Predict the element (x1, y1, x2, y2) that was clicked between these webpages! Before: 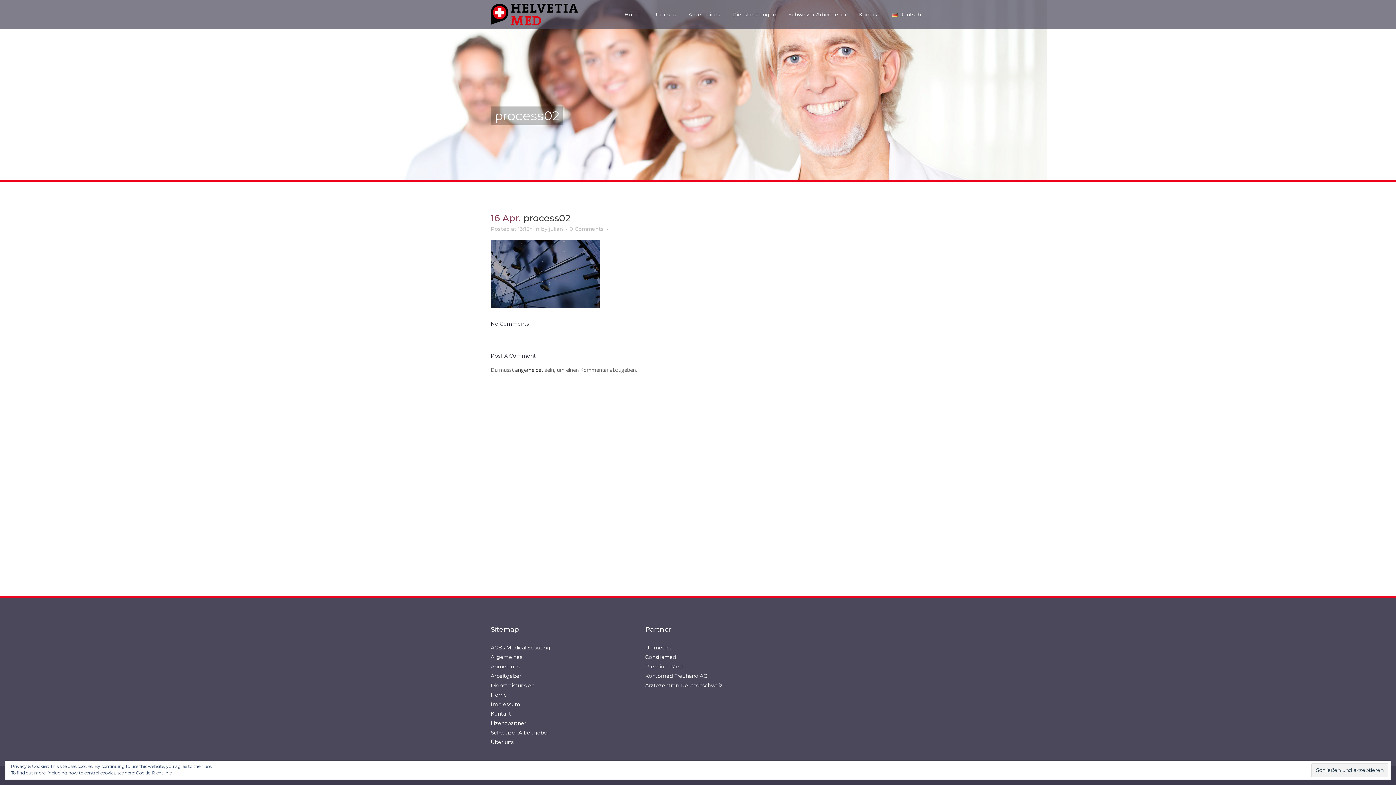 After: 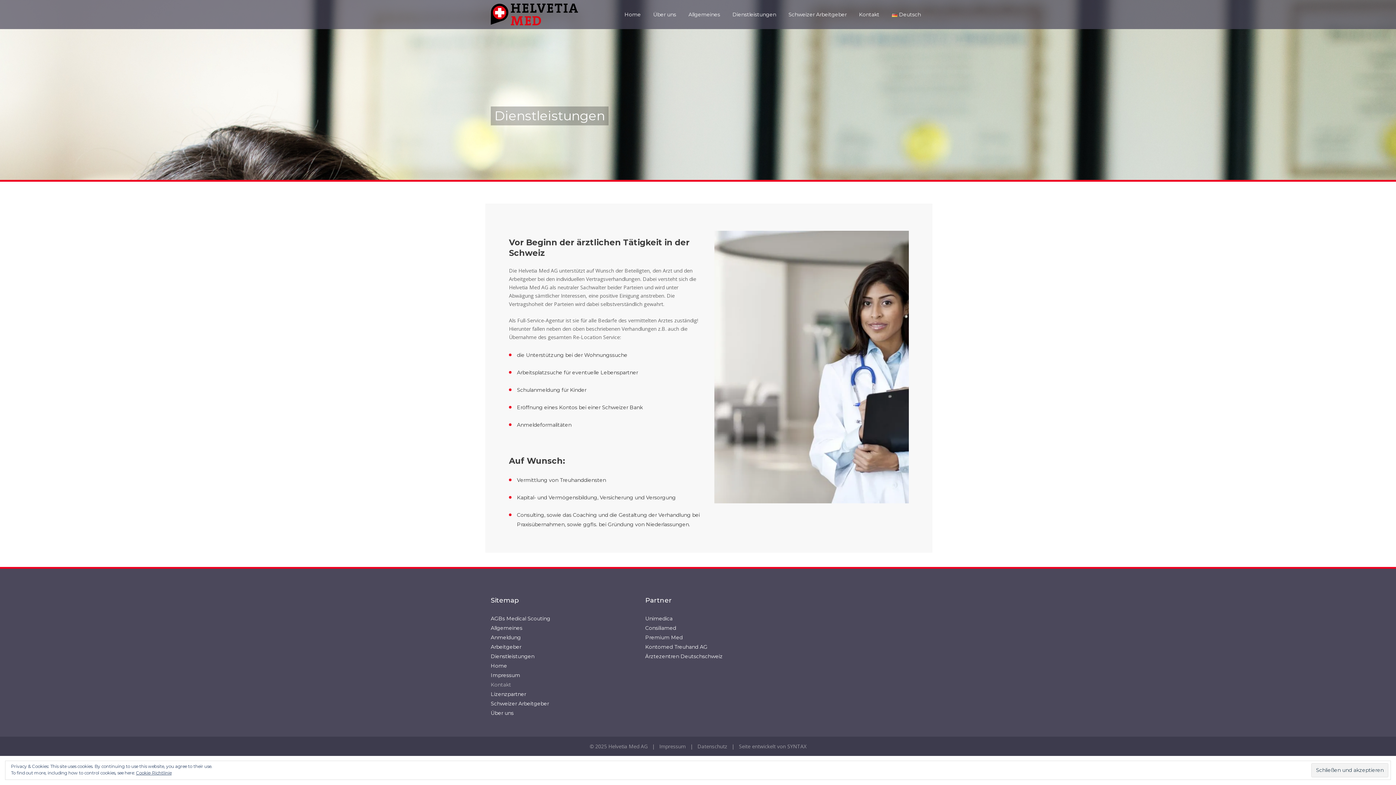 Action: label: Dienstleistungen bbox: (490, 681, 630, 690)